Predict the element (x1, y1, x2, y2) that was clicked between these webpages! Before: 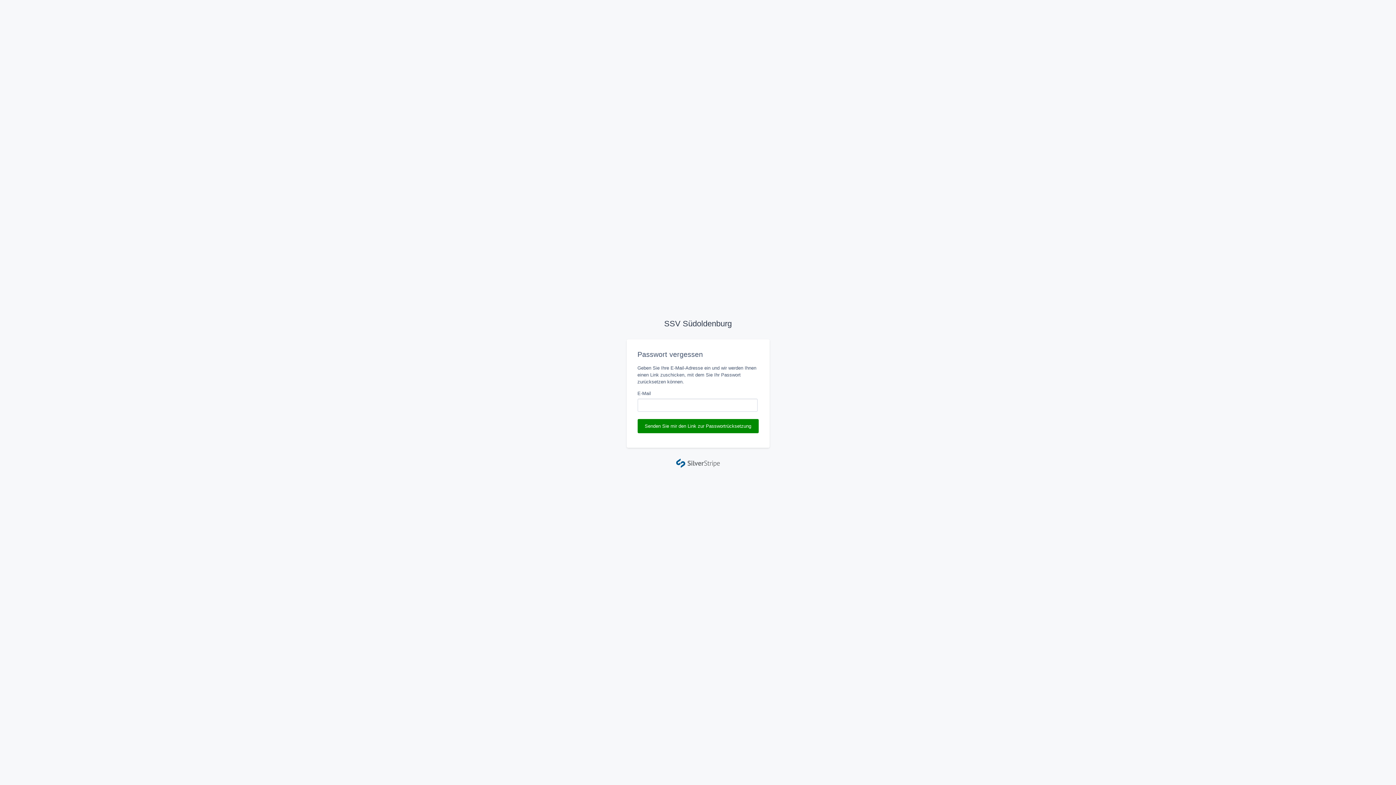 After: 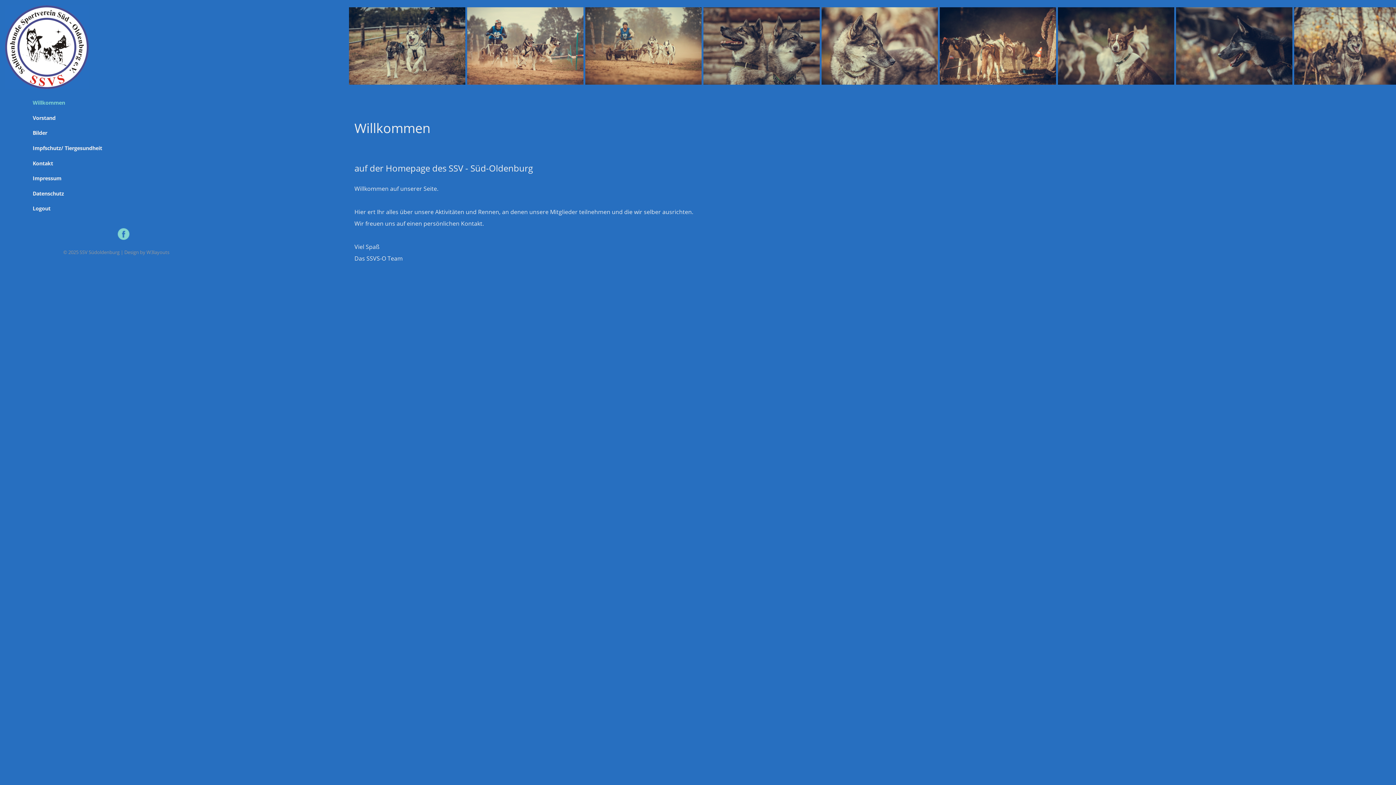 Action: label: SSV Südoldenburg bbox: (664, 319, 732, 328)